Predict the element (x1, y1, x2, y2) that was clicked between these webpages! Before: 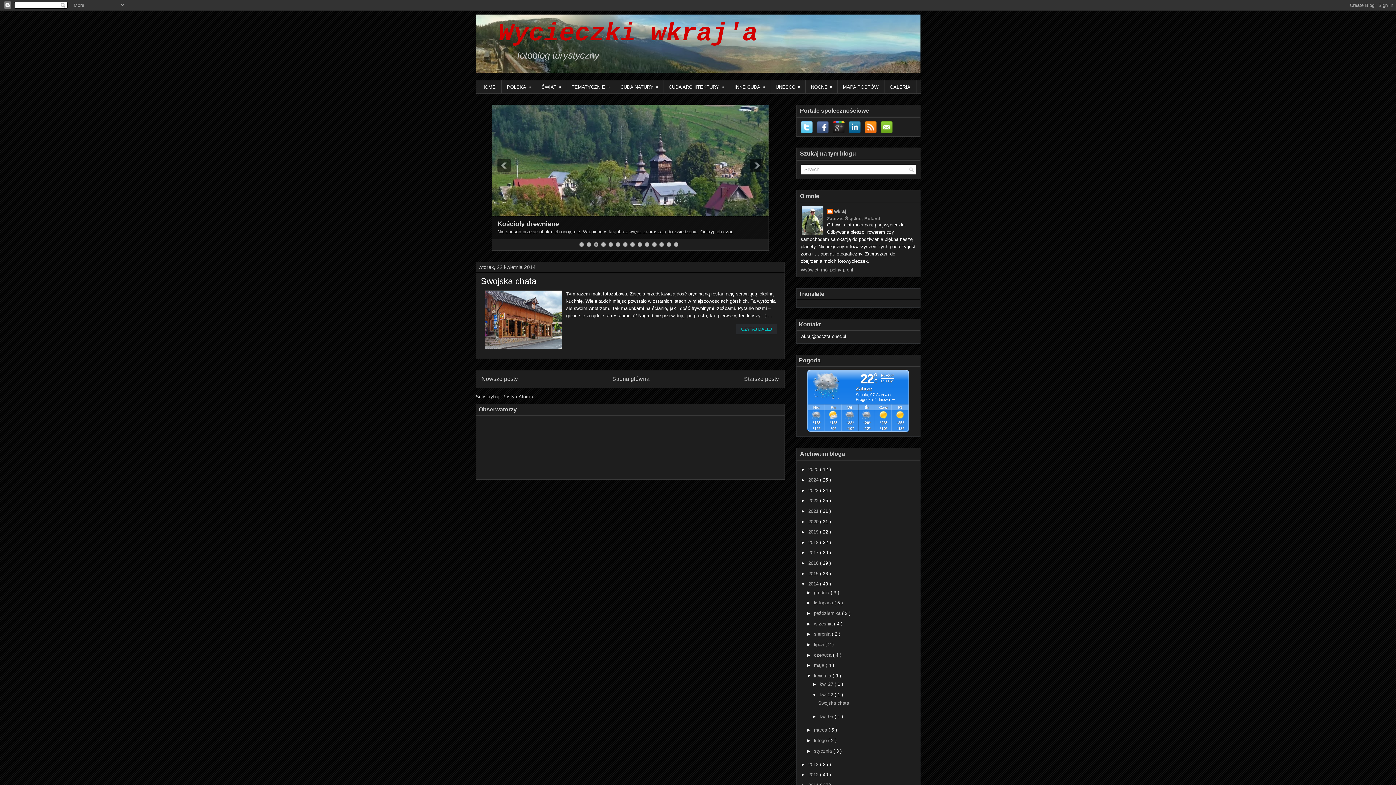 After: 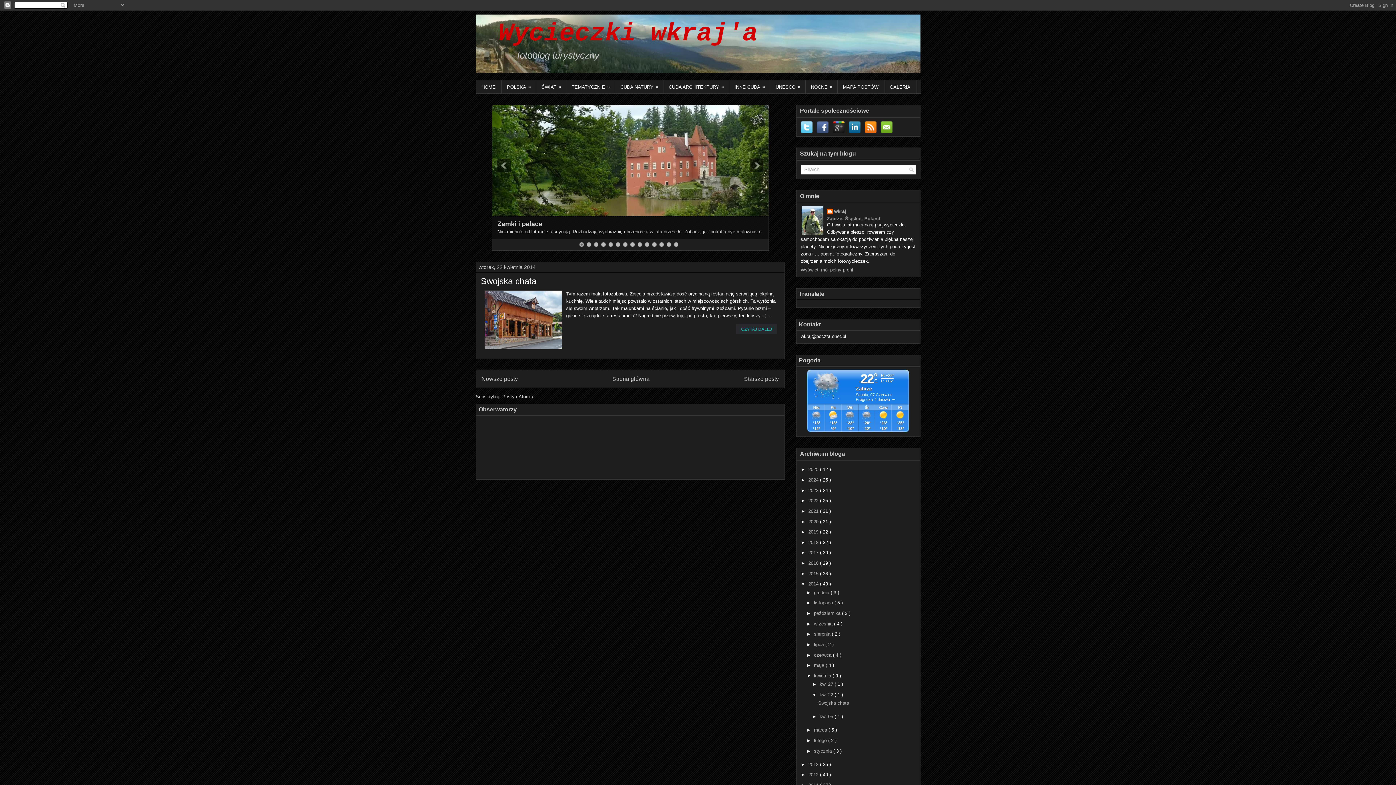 Action: bbox: (579, 242, 583, 246) label: 1